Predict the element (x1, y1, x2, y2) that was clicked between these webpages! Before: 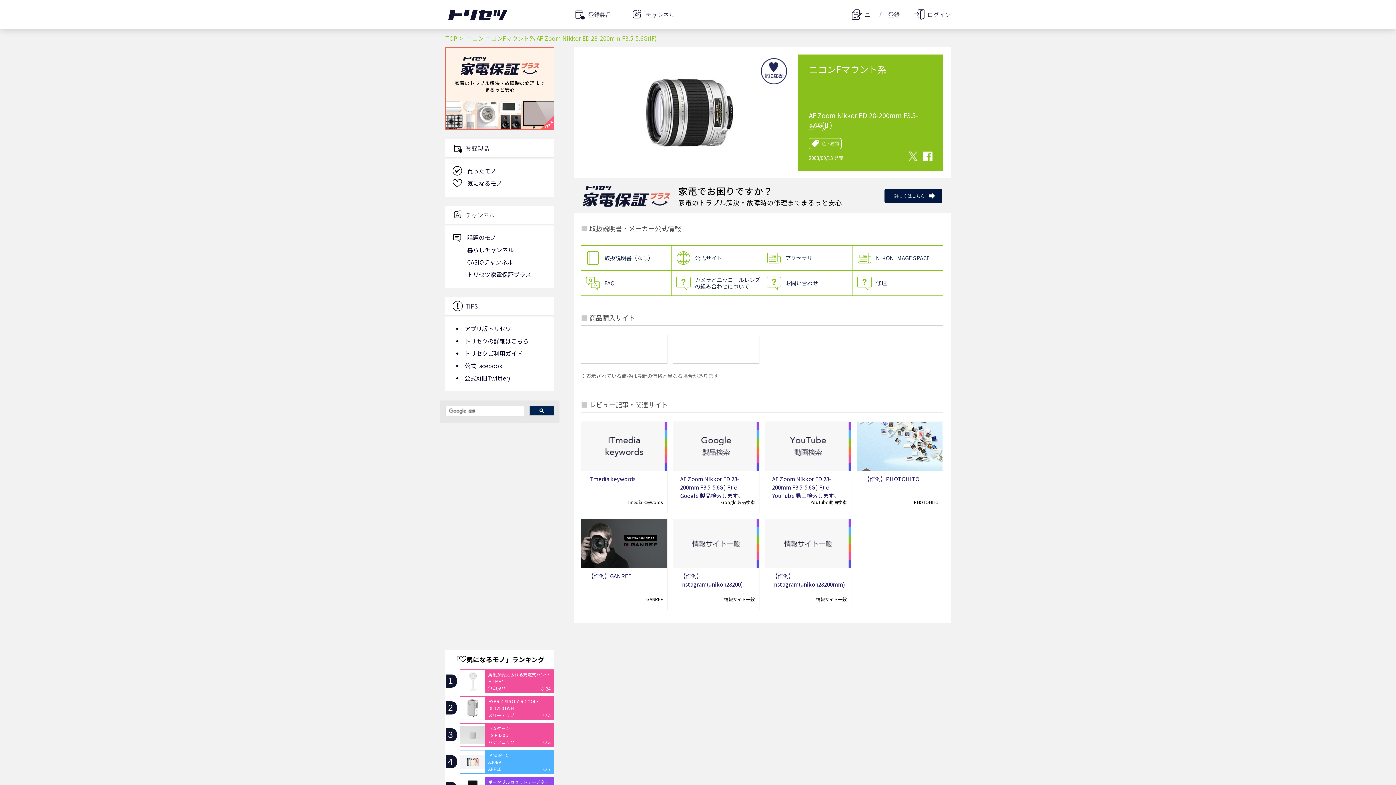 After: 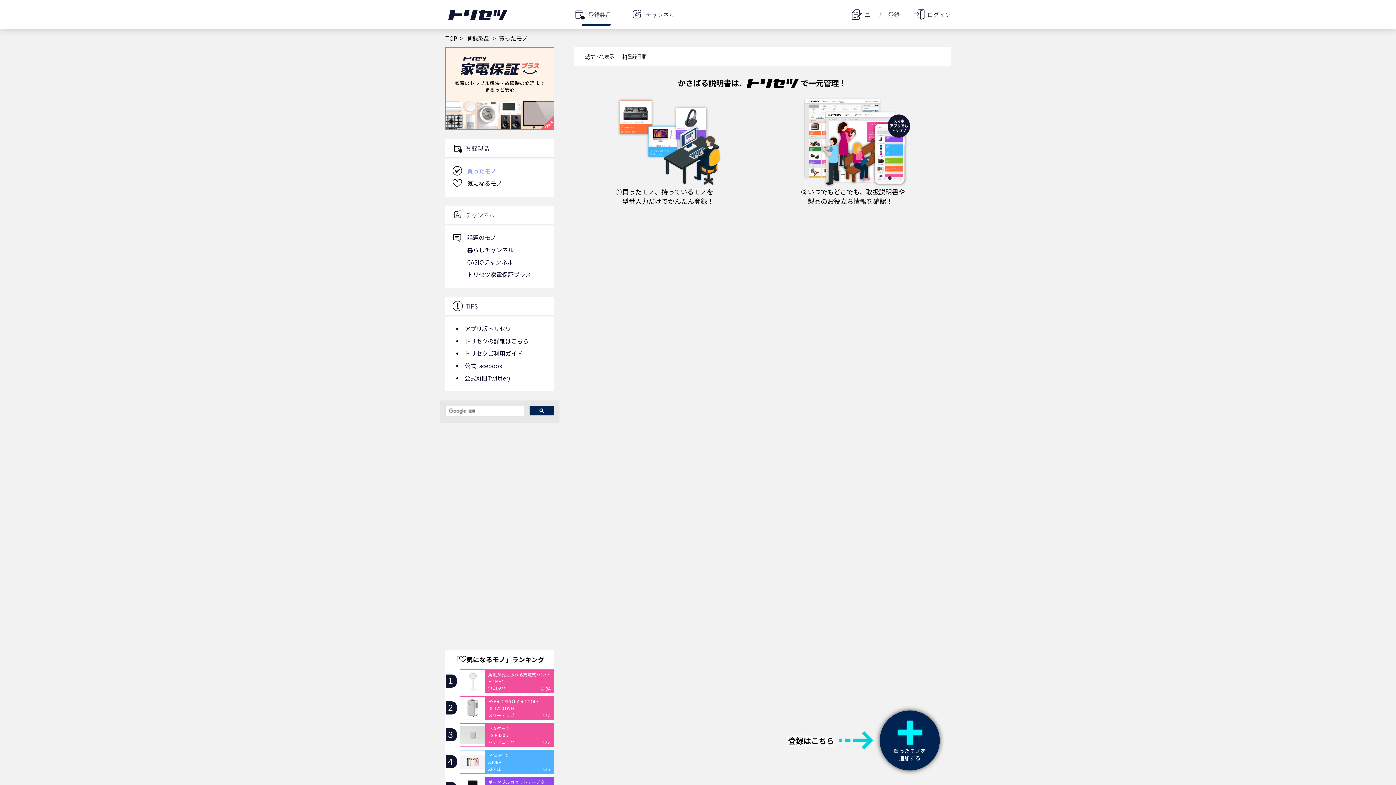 Action: bbox: (467, 166, 496, 175) label: 買ったモノ